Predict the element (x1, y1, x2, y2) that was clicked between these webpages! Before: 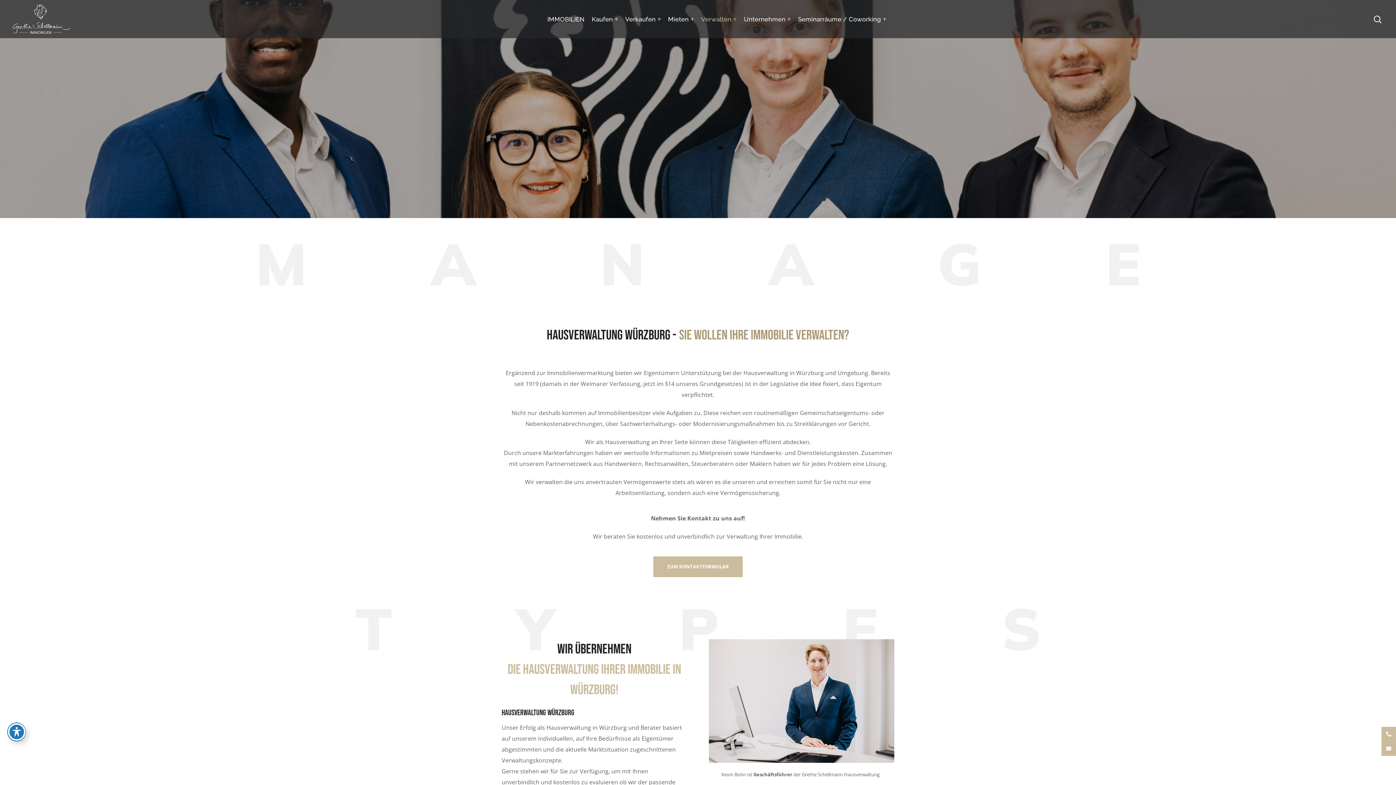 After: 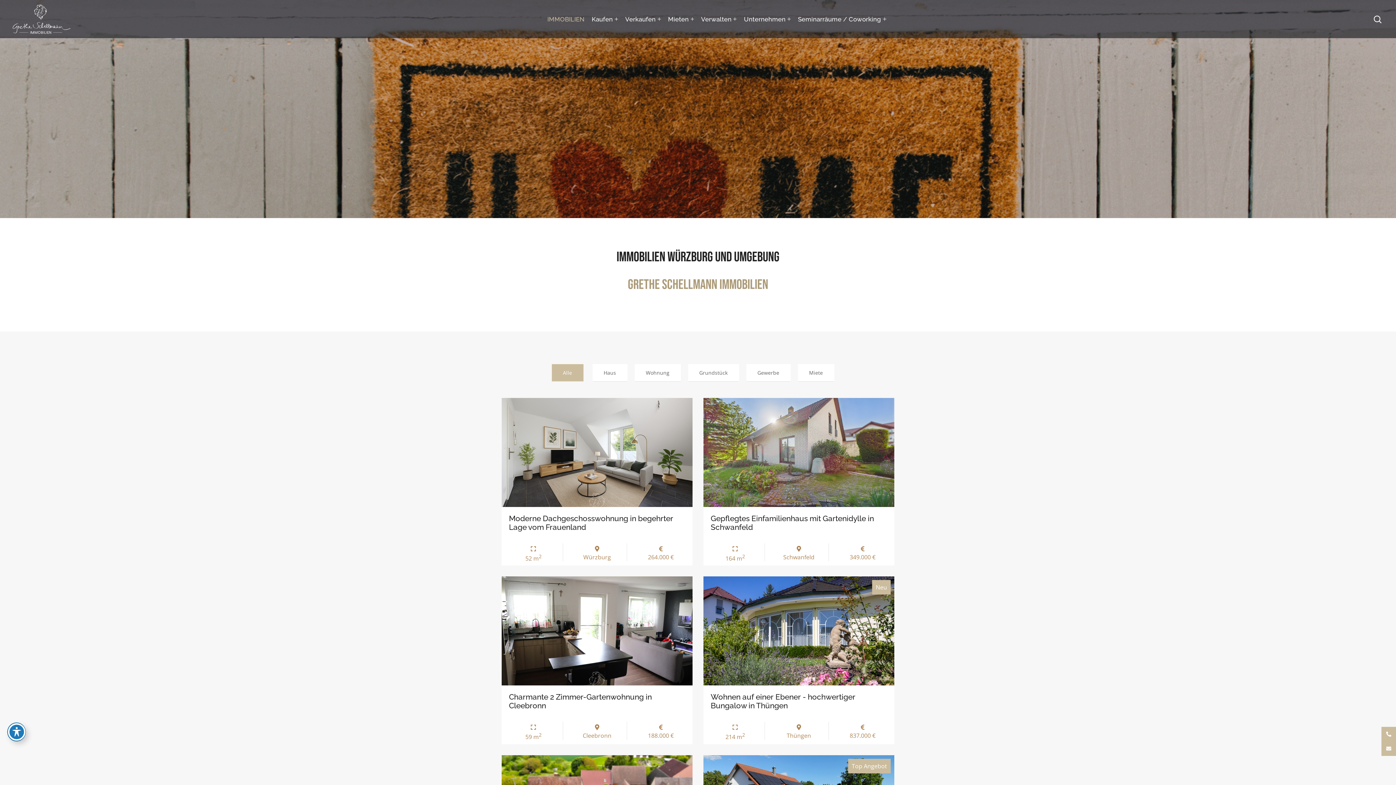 Action: bbox: (543, 0, 588, 38) label: IMMOBILIEN